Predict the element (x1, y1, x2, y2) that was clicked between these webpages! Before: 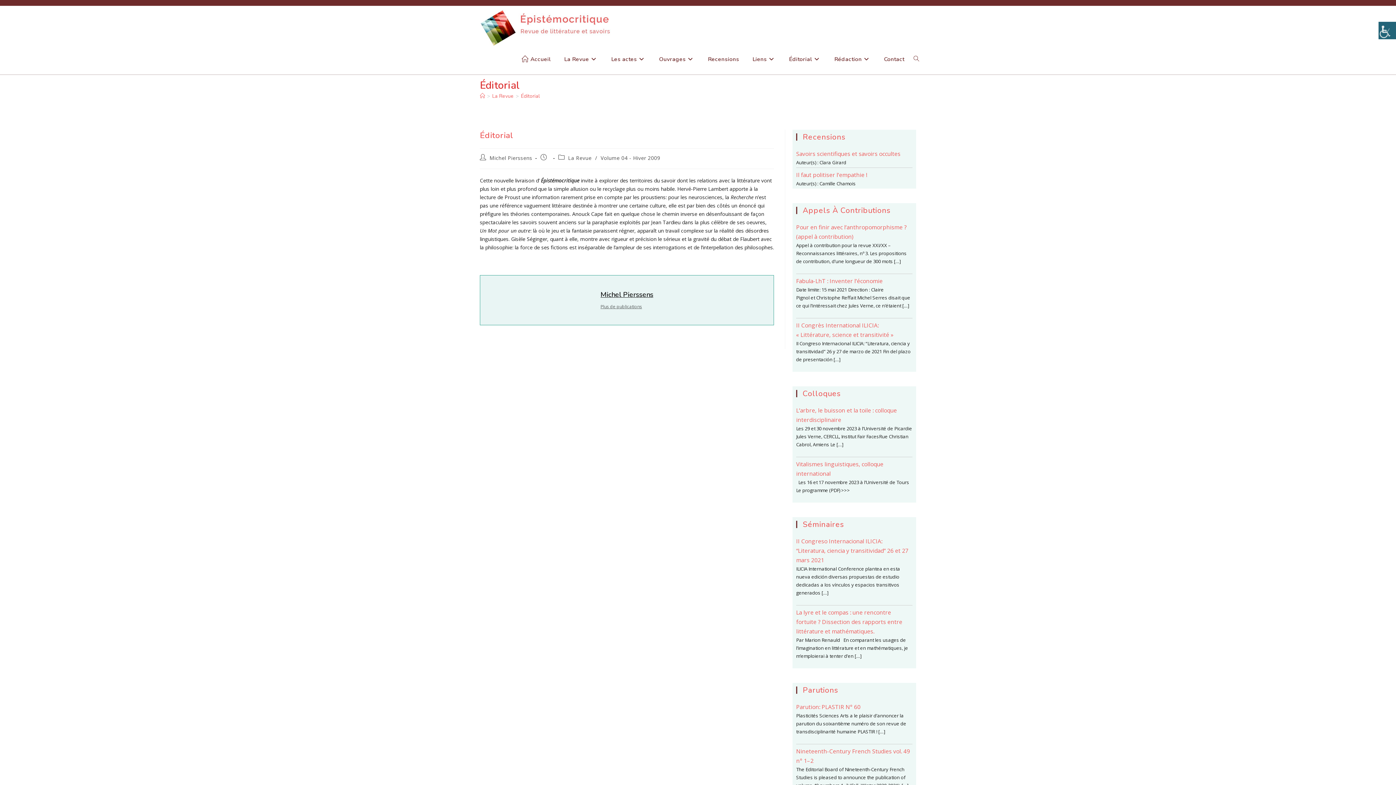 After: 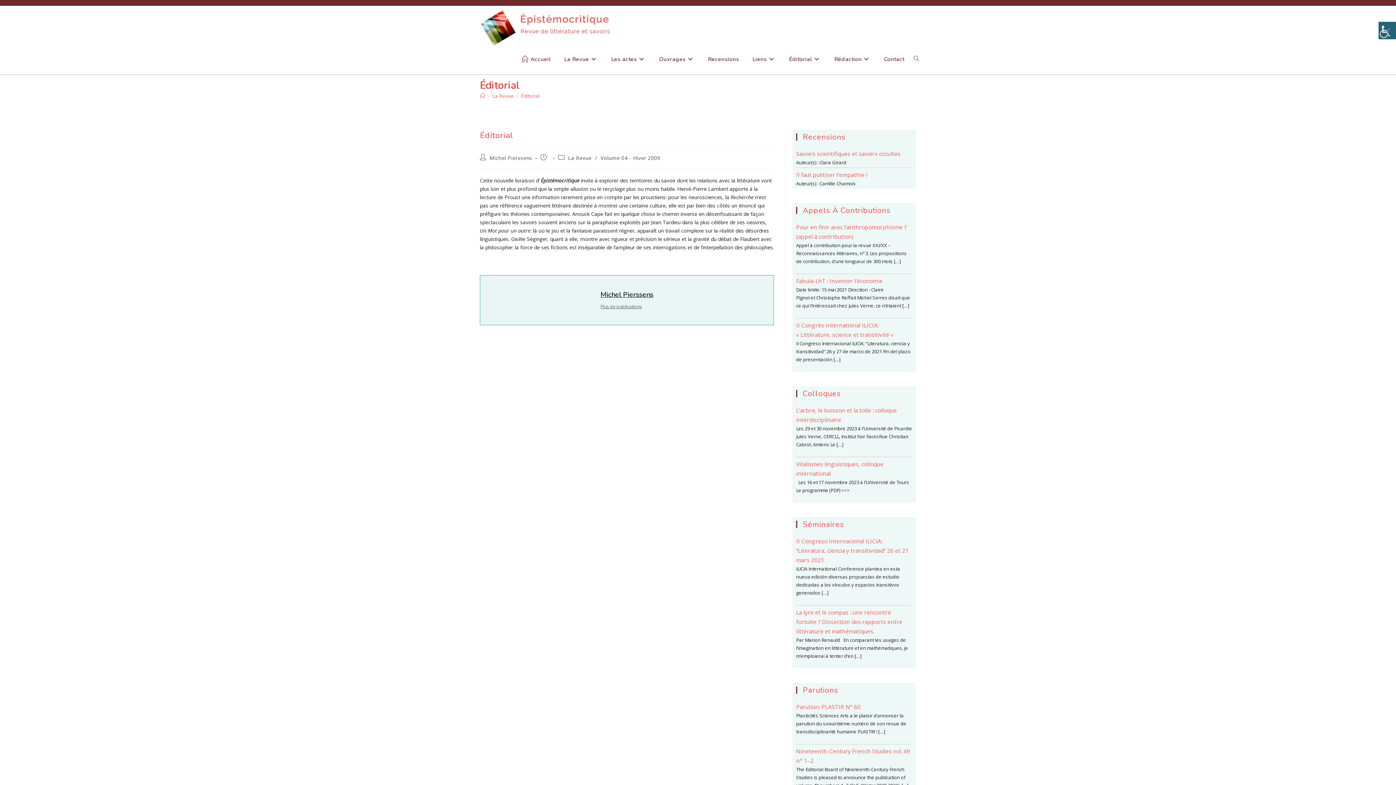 Action: label: Clara Girard bbox: (819, 159, 846, 165)